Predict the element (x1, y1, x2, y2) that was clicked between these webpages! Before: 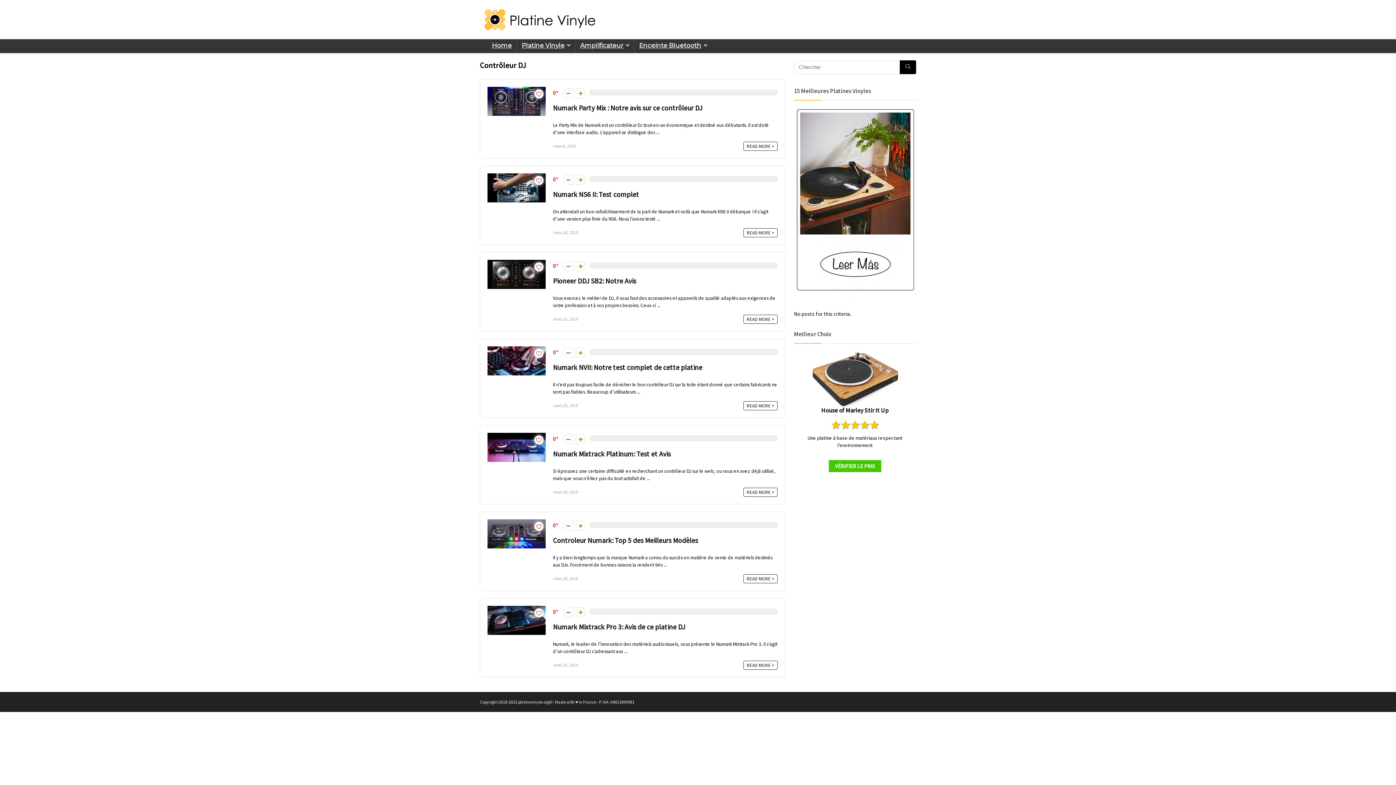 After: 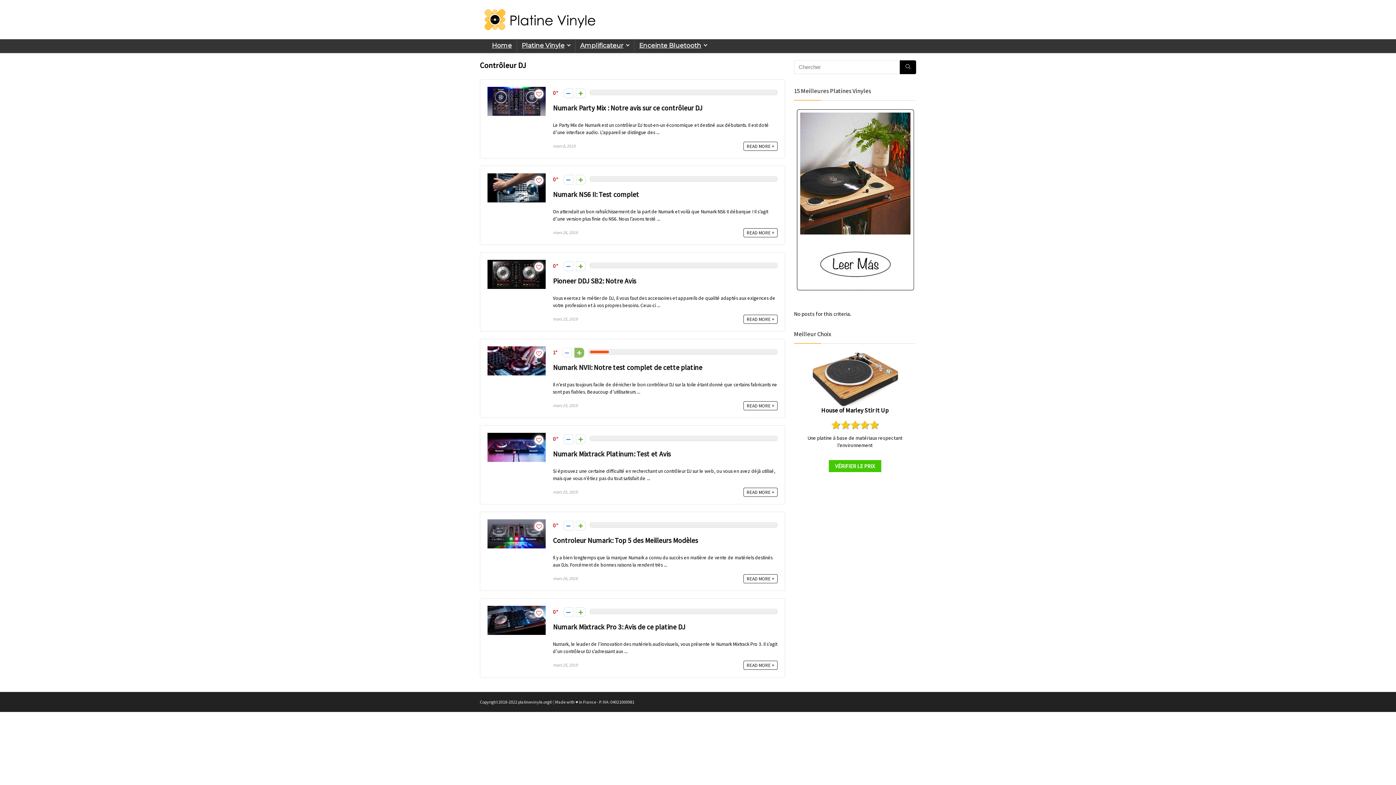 Action: bbox: (576, 347, 585, 357)